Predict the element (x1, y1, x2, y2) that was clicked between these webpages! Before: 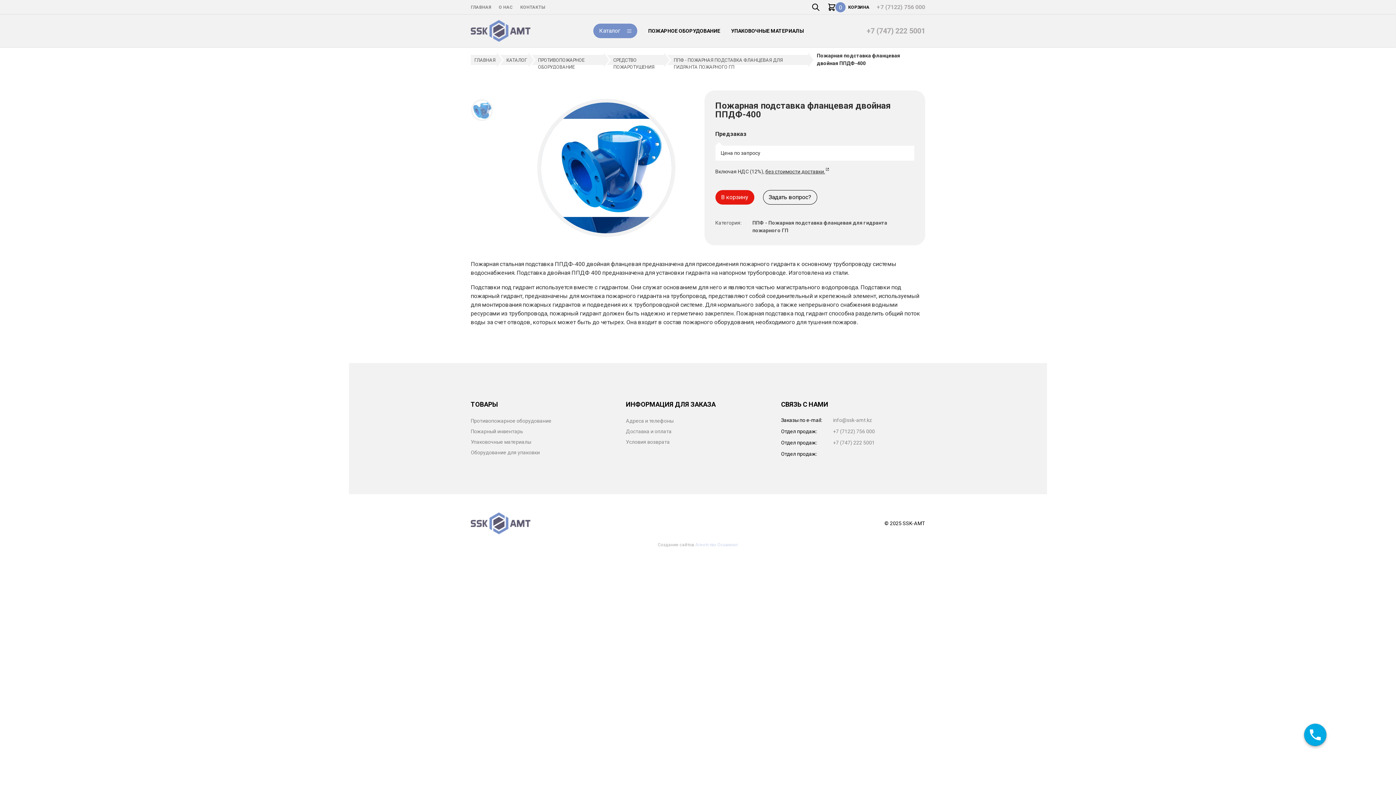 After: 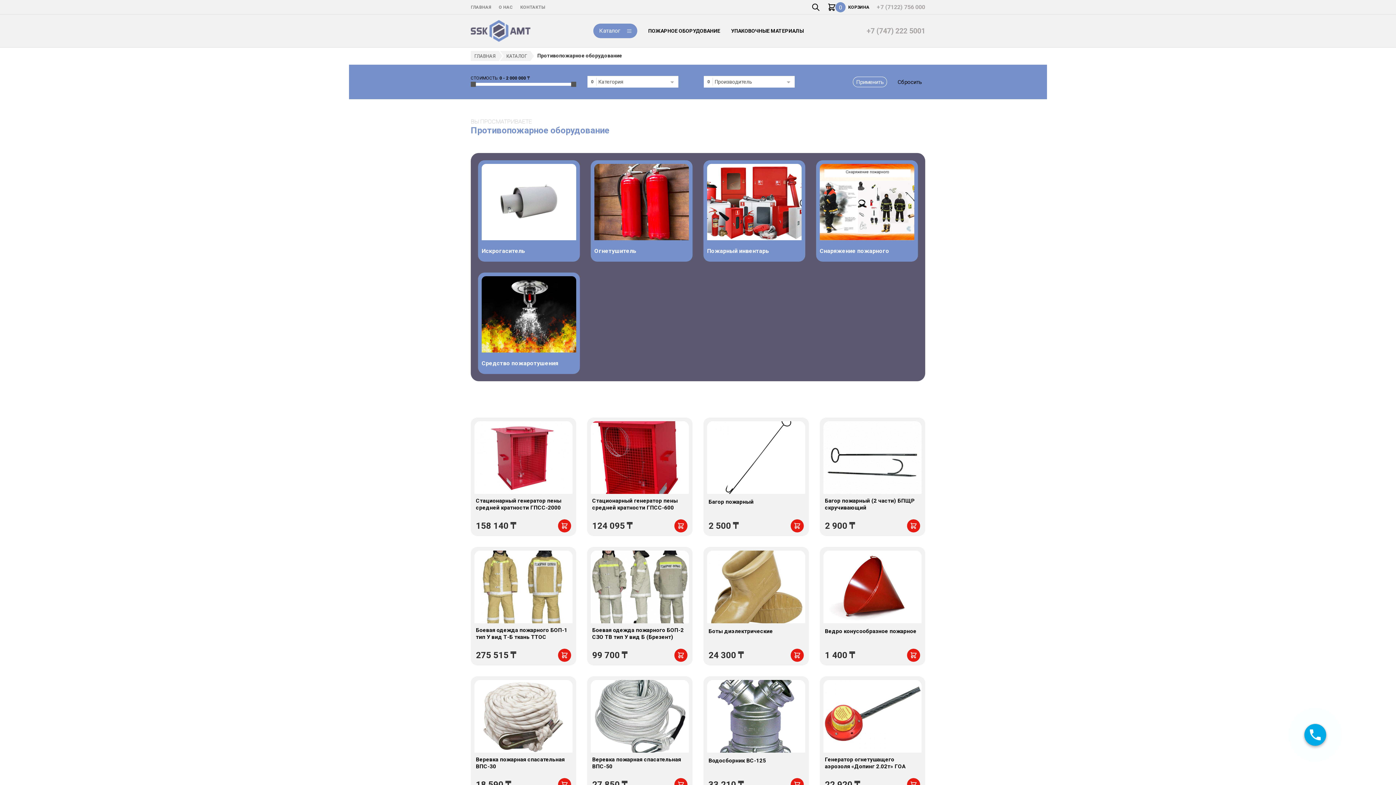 Action: bbox: (530, 54, 605, 64) label: ПРОТИВОПОЖАРНОЕ ОБОРУДОВАНИЕ